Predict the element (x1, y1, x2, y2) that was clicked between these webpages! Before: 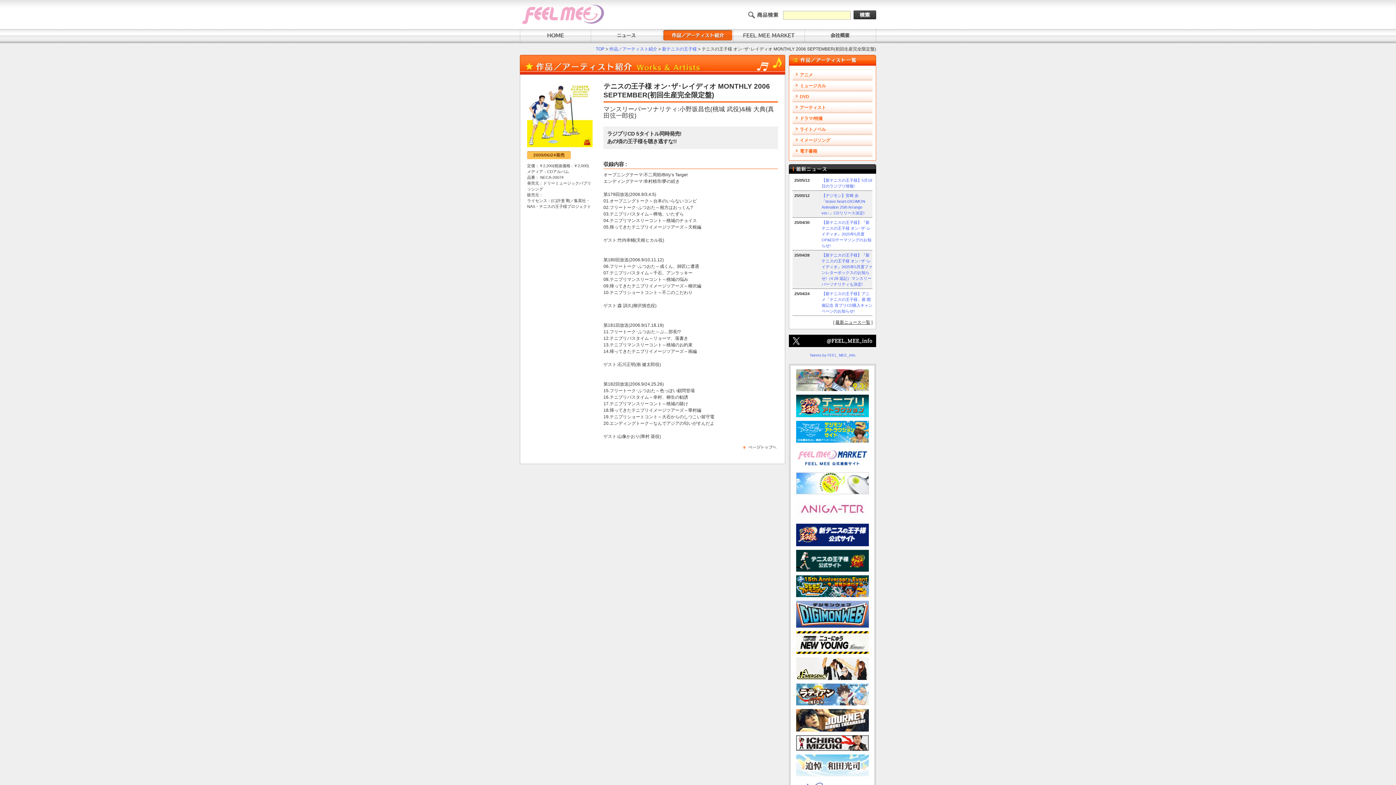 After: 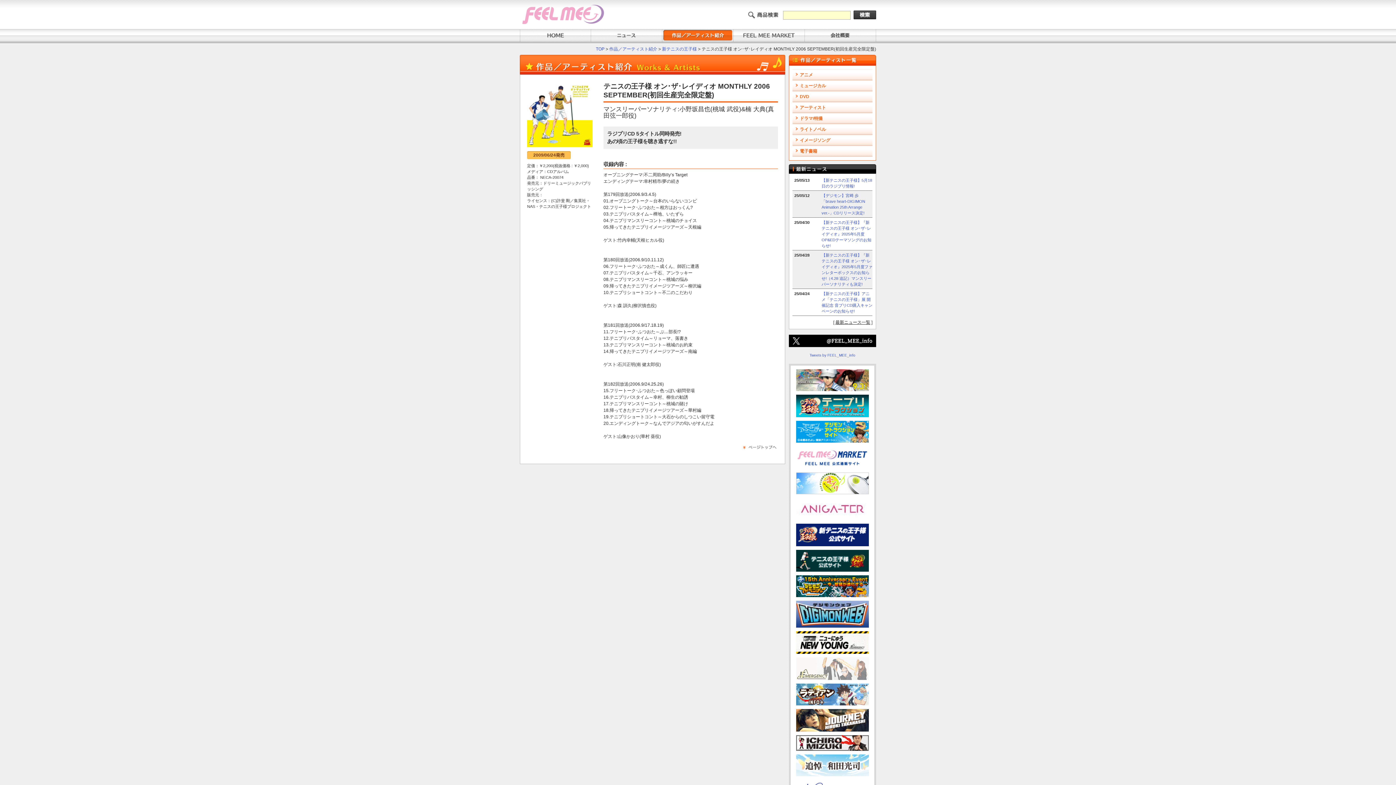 Action: bbox: (796, 677, 869, 681)